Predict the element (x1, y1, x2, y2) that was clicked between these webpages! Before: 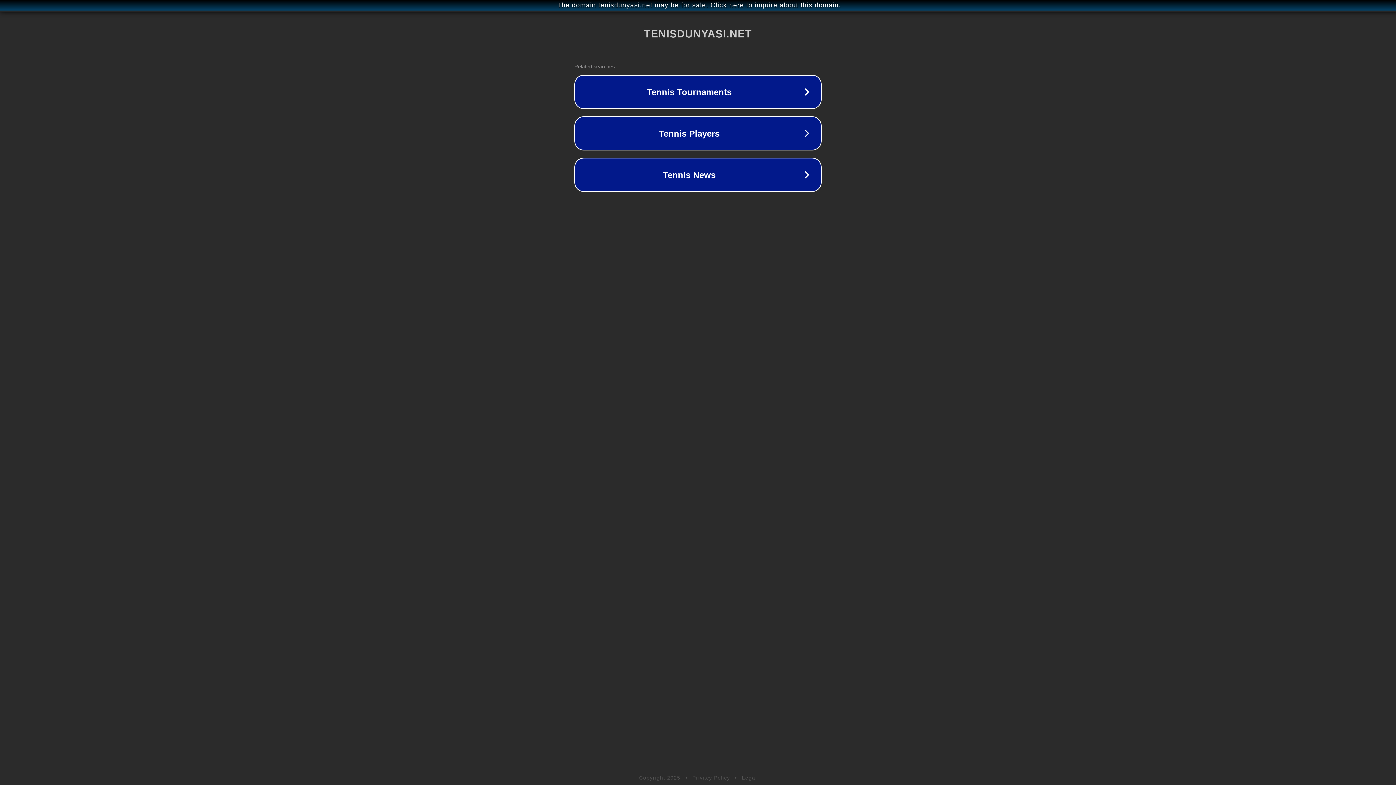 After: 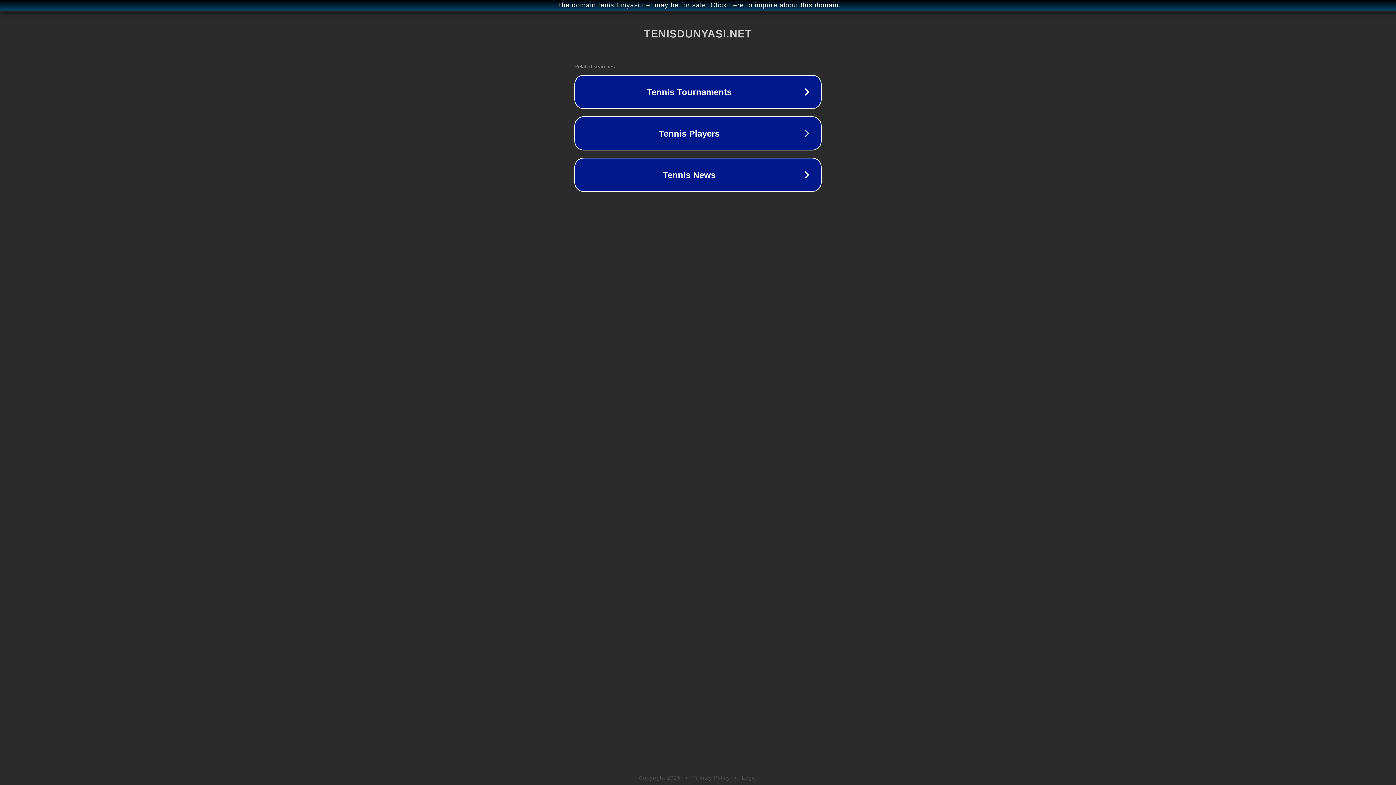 Action: bbox: (742, 775, 757, 781) label: Legal